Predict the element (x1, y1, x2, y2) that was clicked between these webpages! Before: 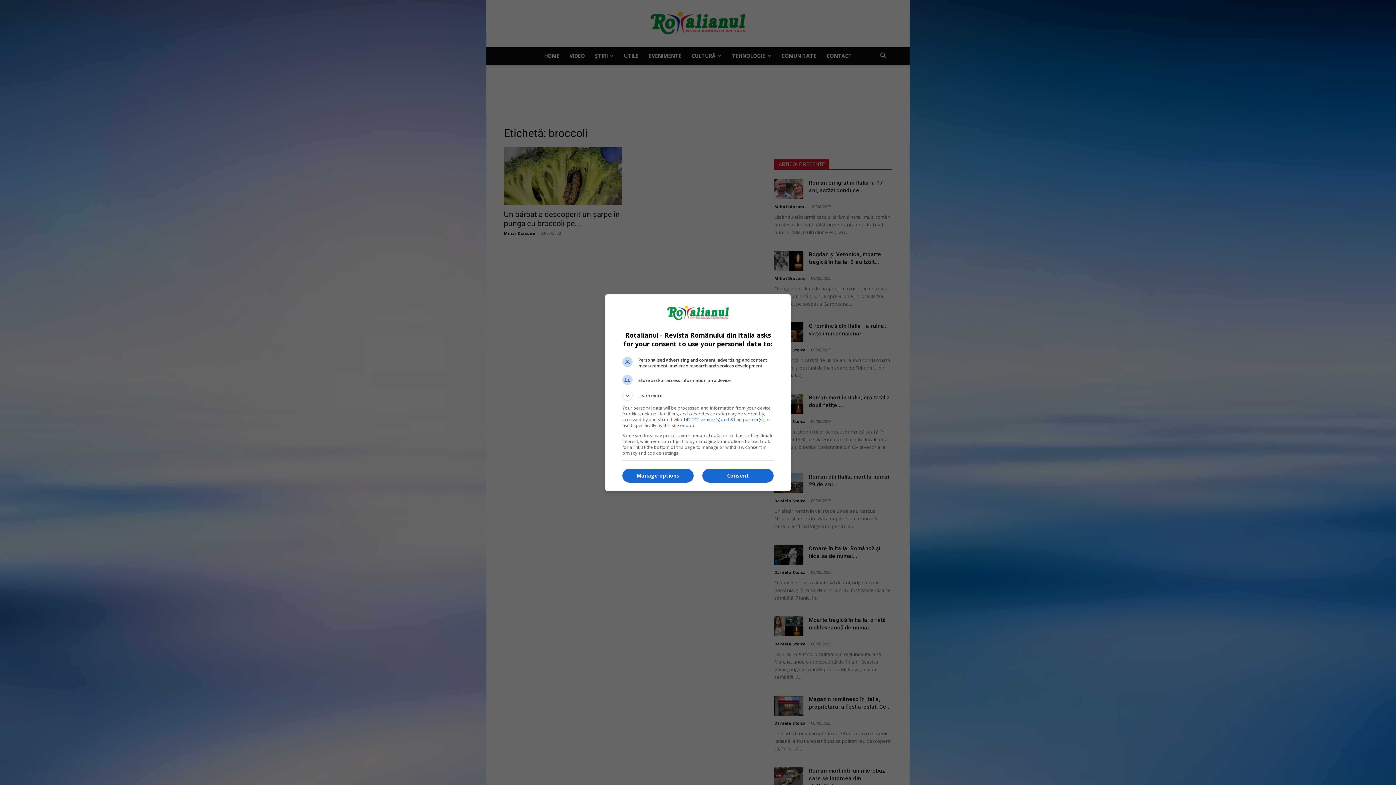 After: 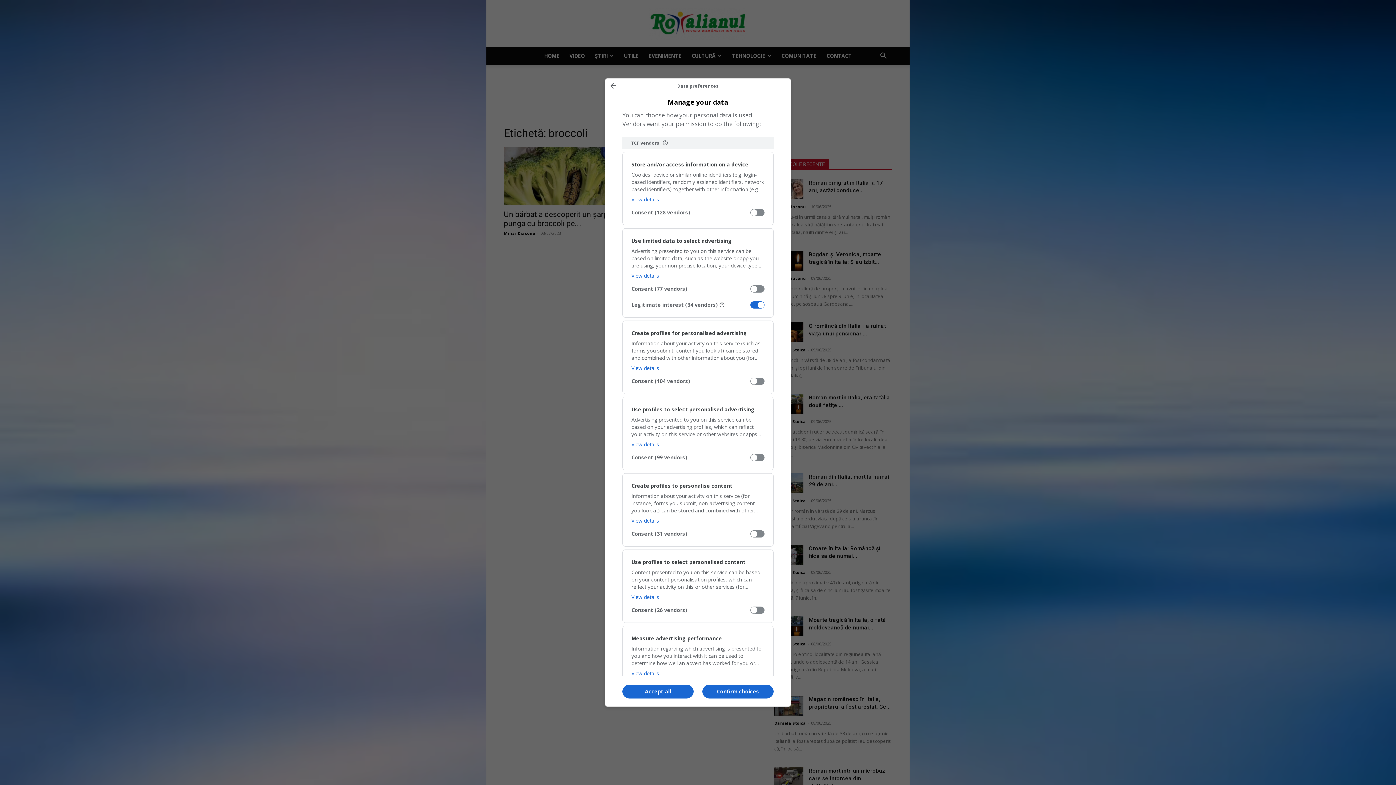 Action: label: Manage options bbox: (622, 469, 693, 482)